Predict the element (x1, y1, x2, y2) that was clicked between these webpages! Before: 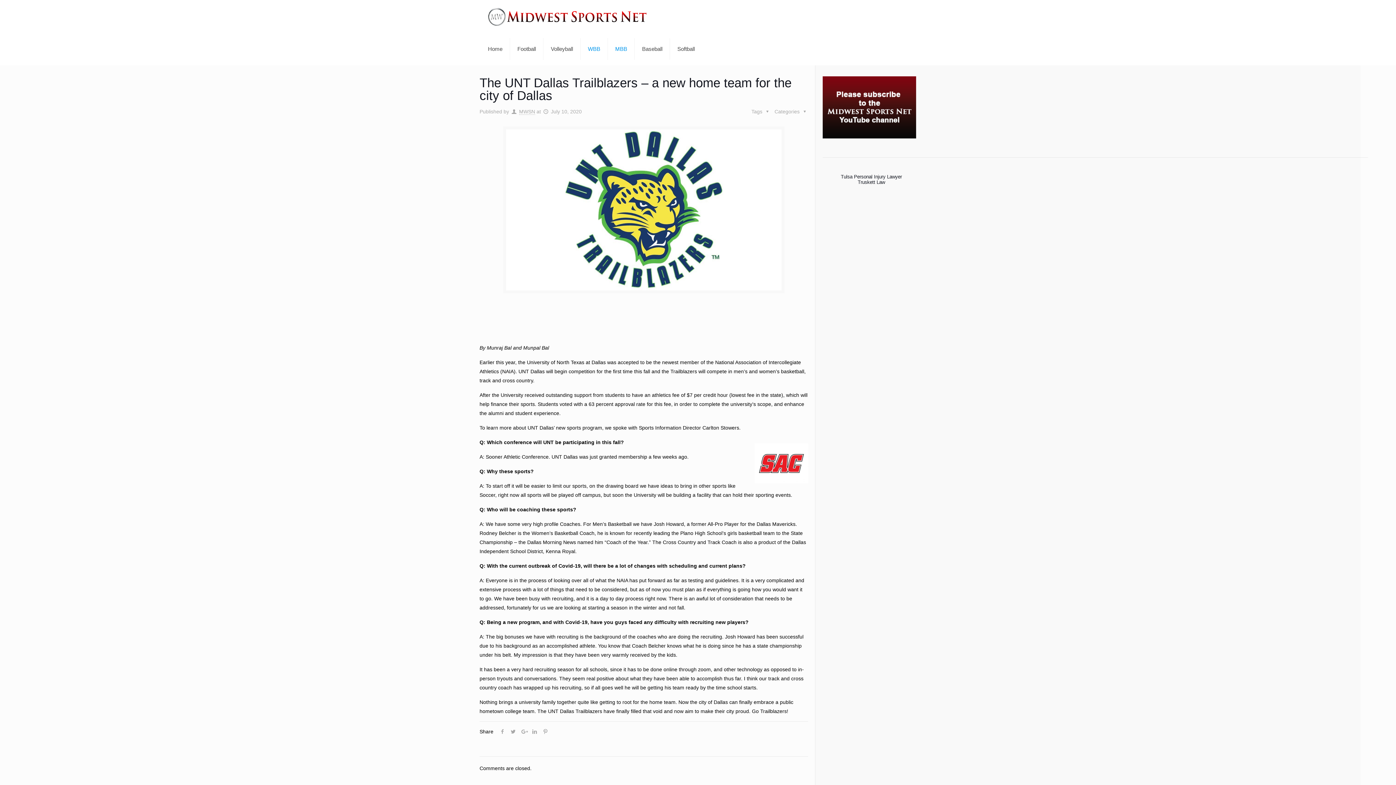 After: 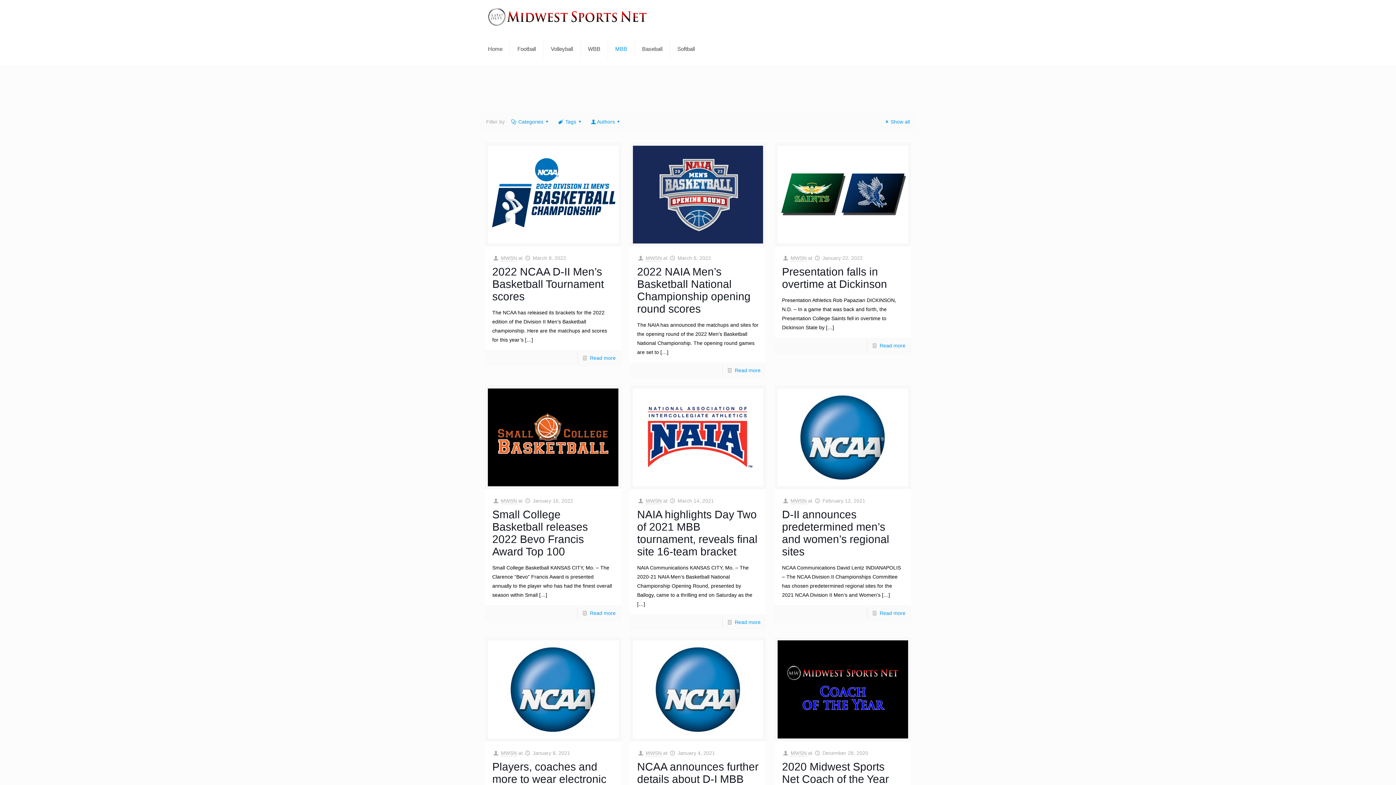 Action: bbox: (608, 32, 634, 65) label: MBB